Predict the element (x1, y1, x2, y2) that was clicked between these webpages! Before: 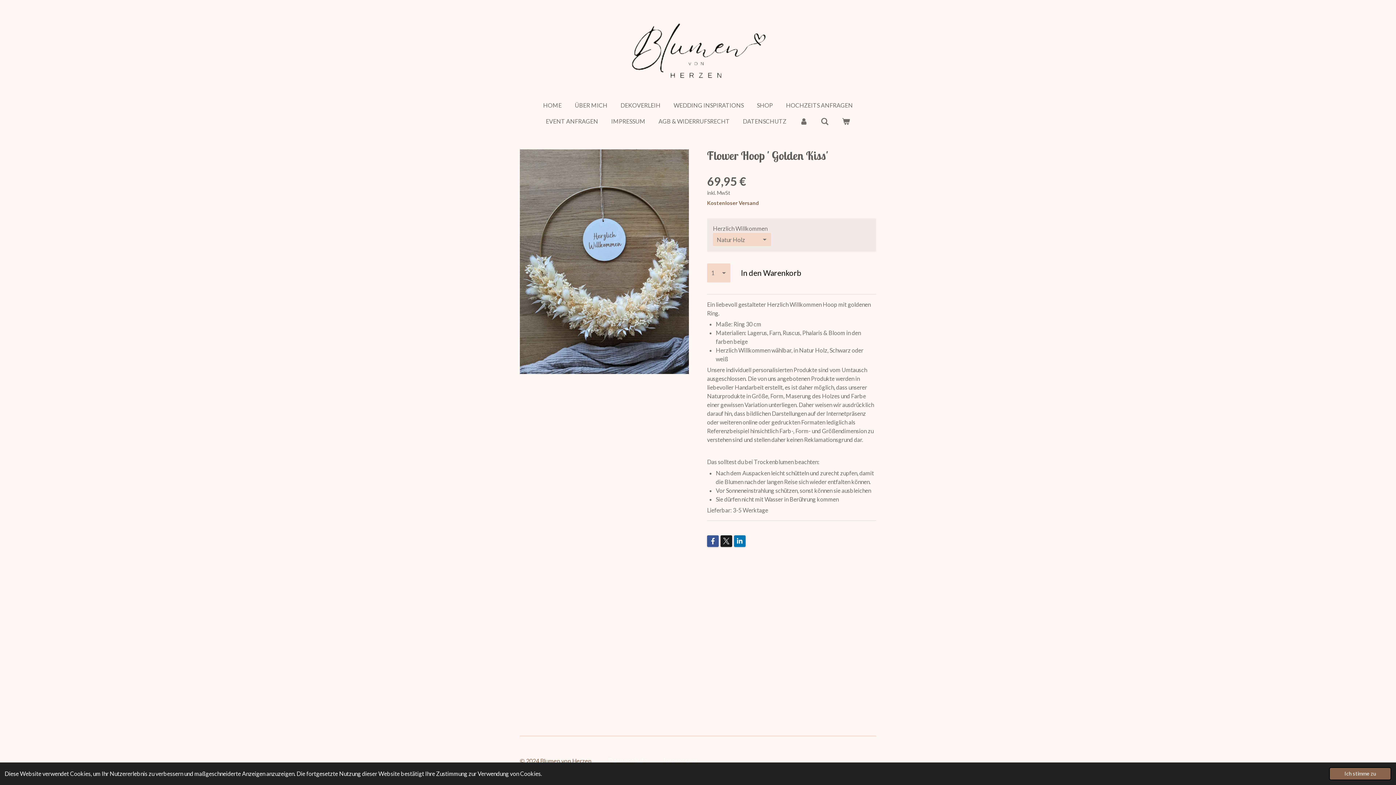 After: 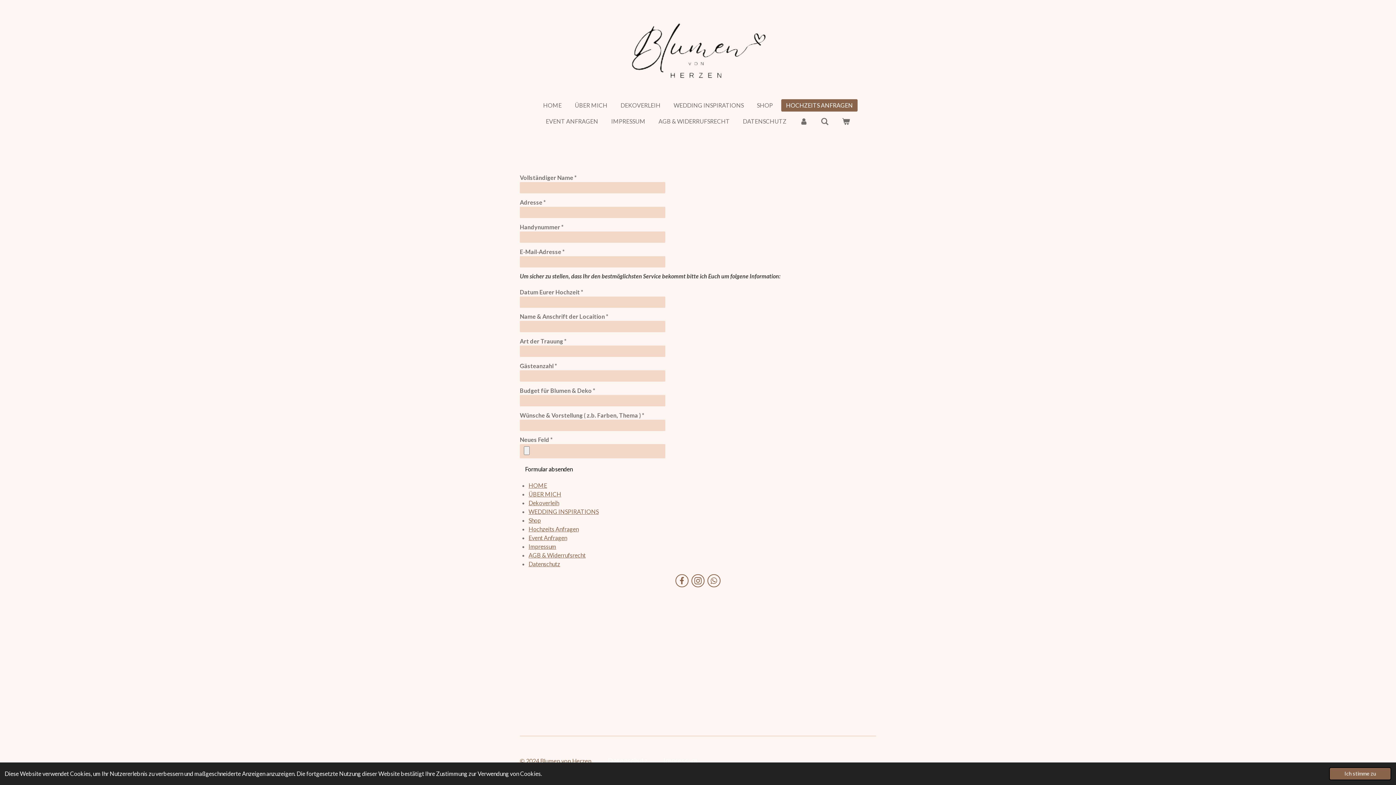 Action: label: HOCHZEITS ANFRAGEN bbox: (781, 99, 857, 111)